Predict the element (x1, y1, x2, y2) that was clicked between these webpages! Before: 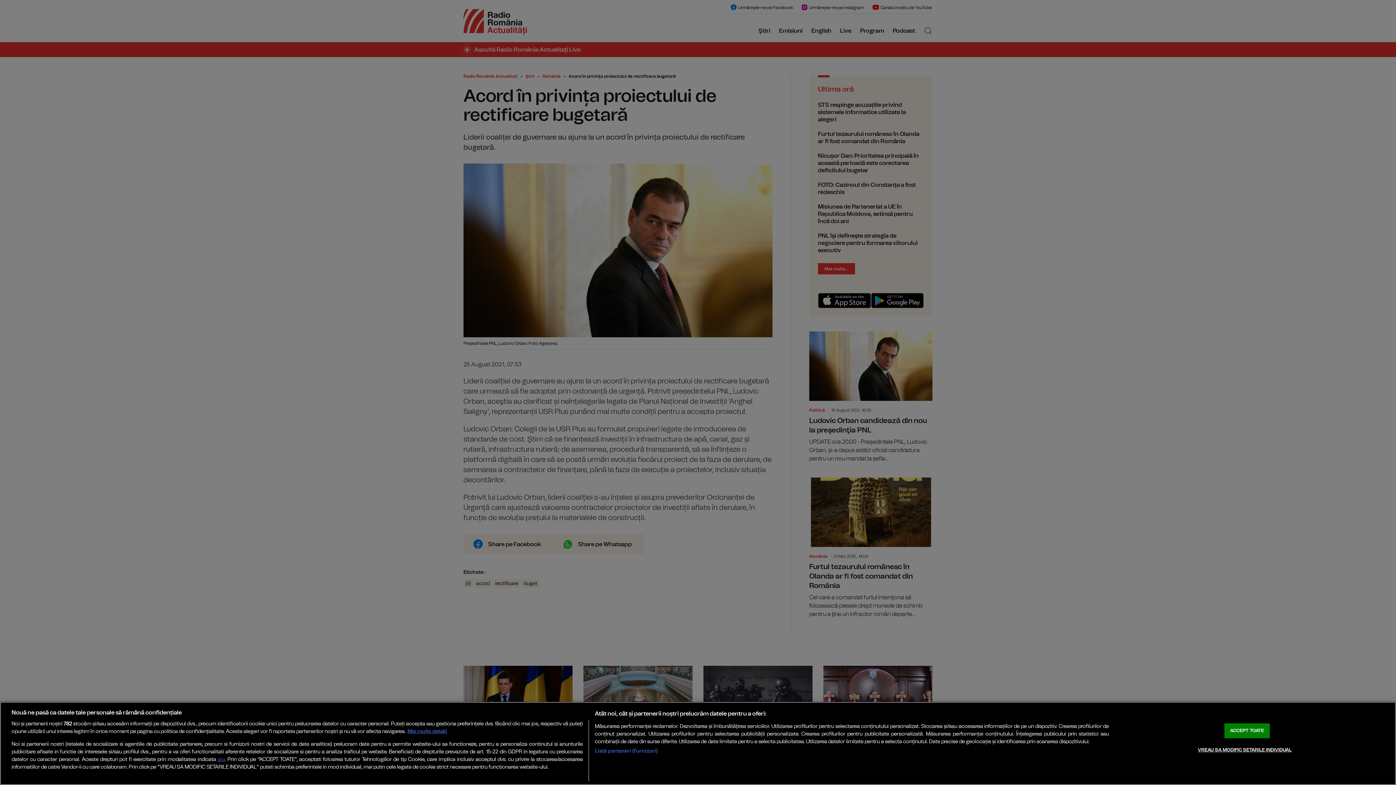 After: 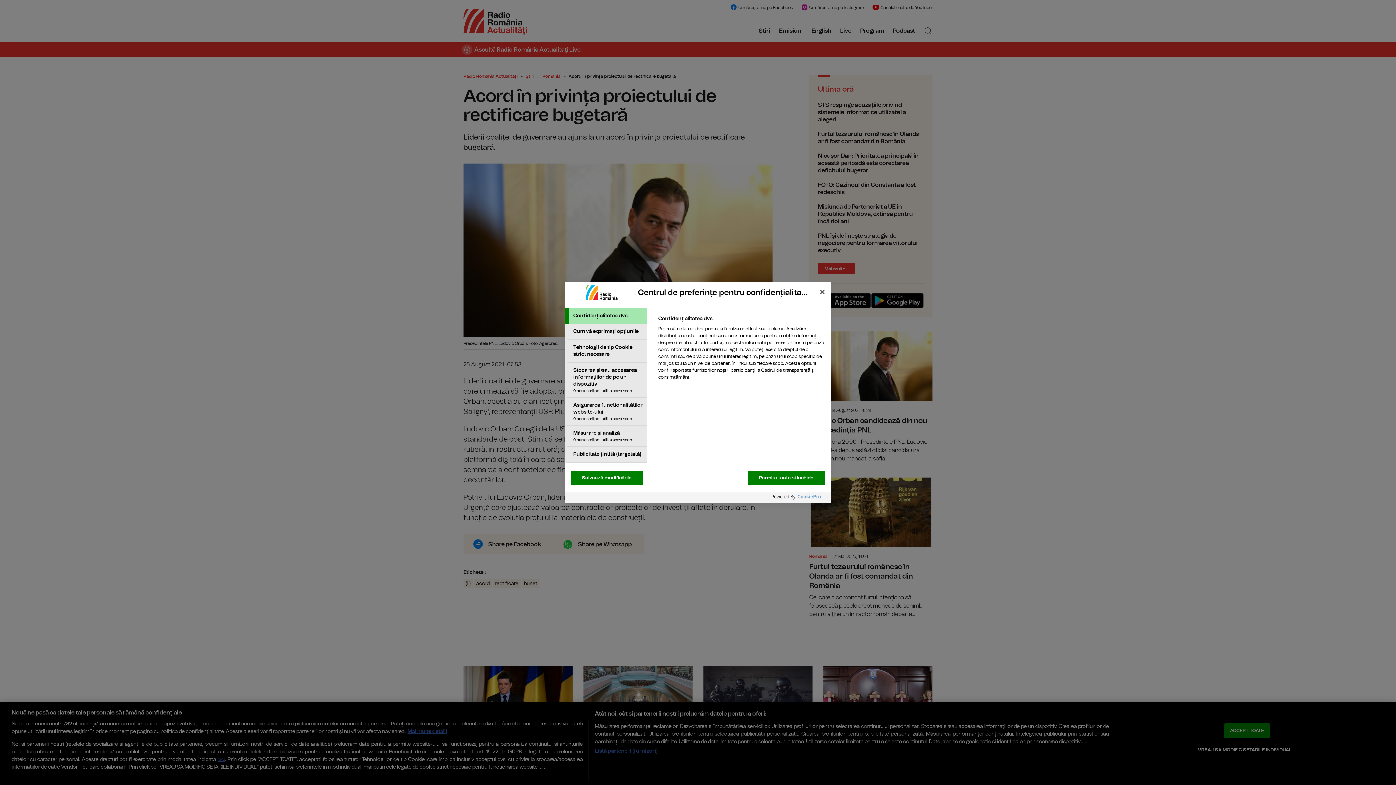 Action: bbox: (1198, 743, 1291, 757) label: VREAU SA MODIFIC SETARILE INDIVIDUAL